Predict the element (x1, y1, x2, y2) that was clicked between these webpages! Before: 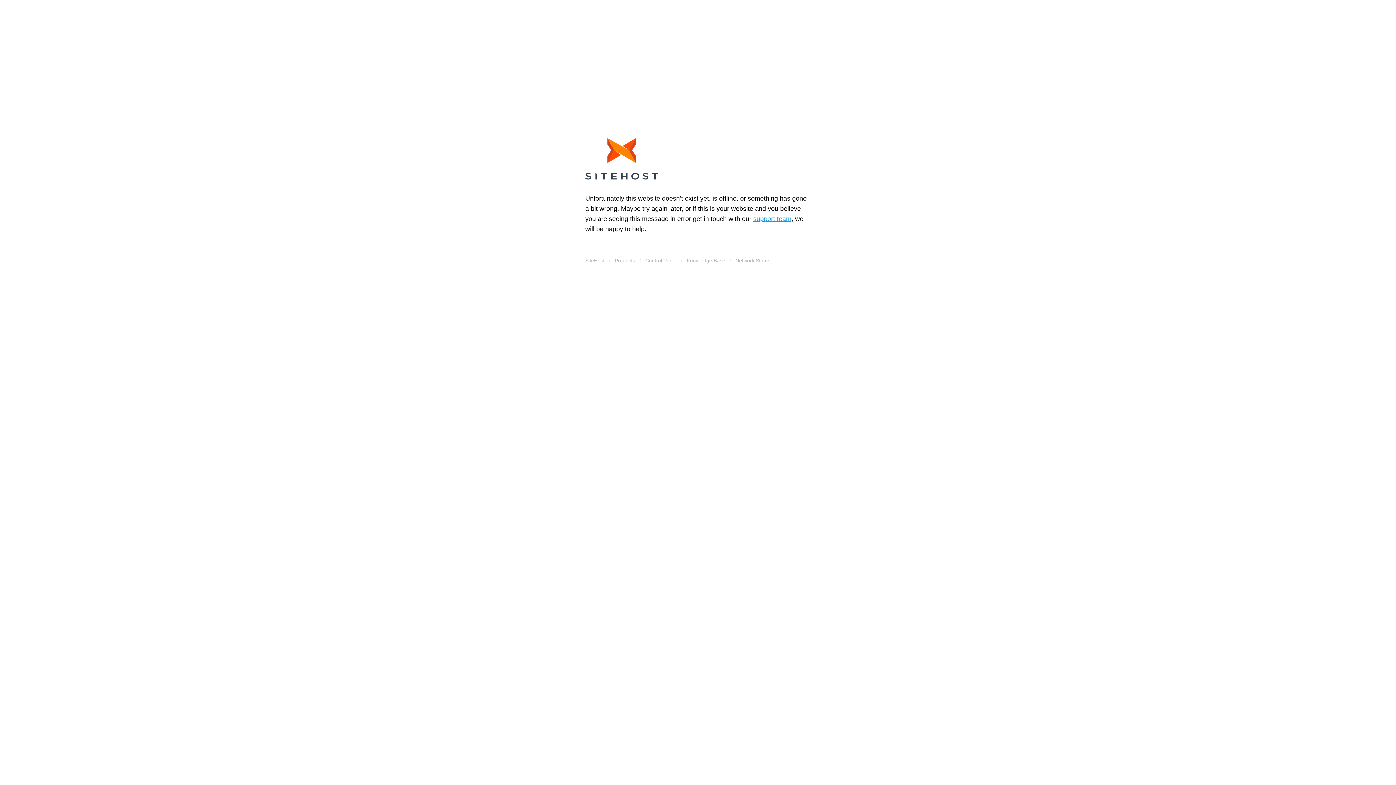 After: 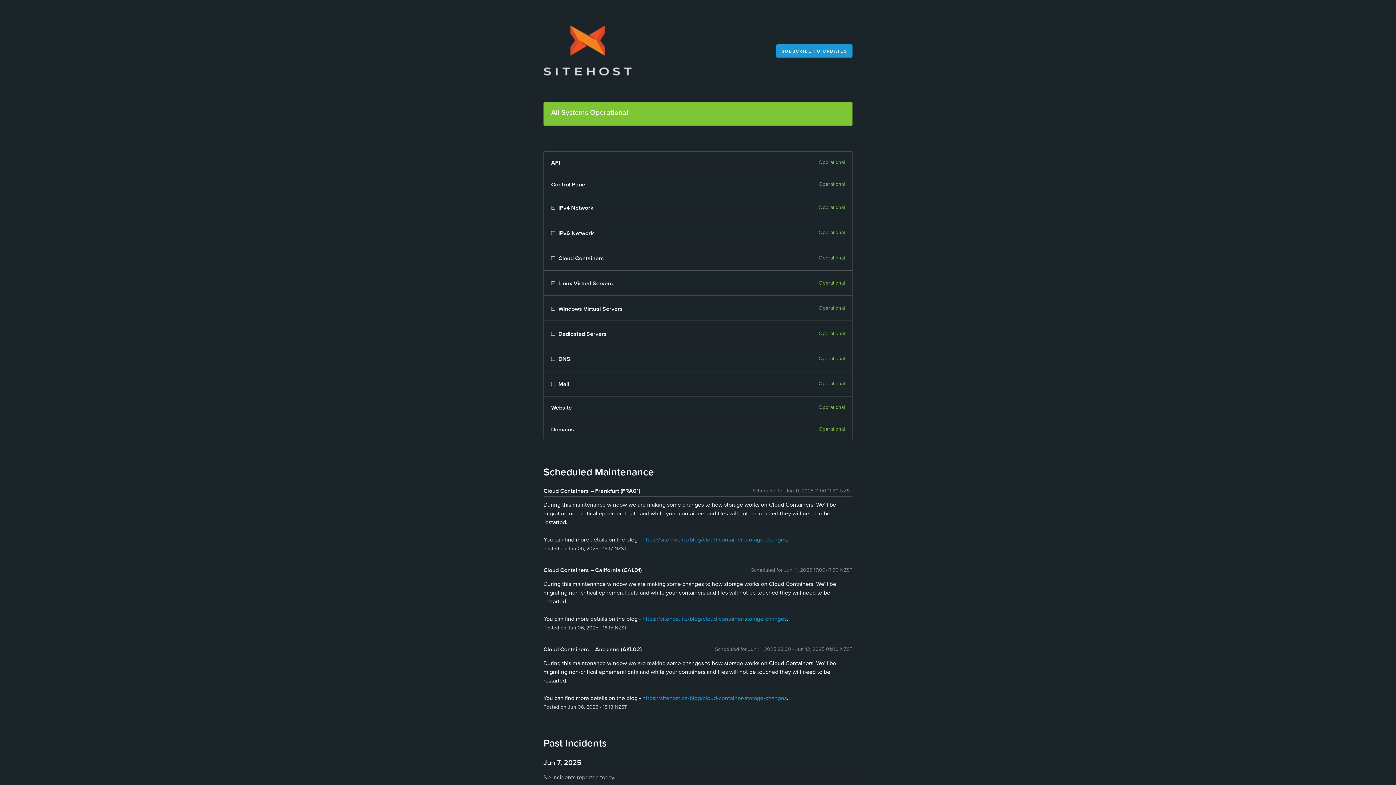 Action: bbox: (735, 255, 770, 265) label: Network Status